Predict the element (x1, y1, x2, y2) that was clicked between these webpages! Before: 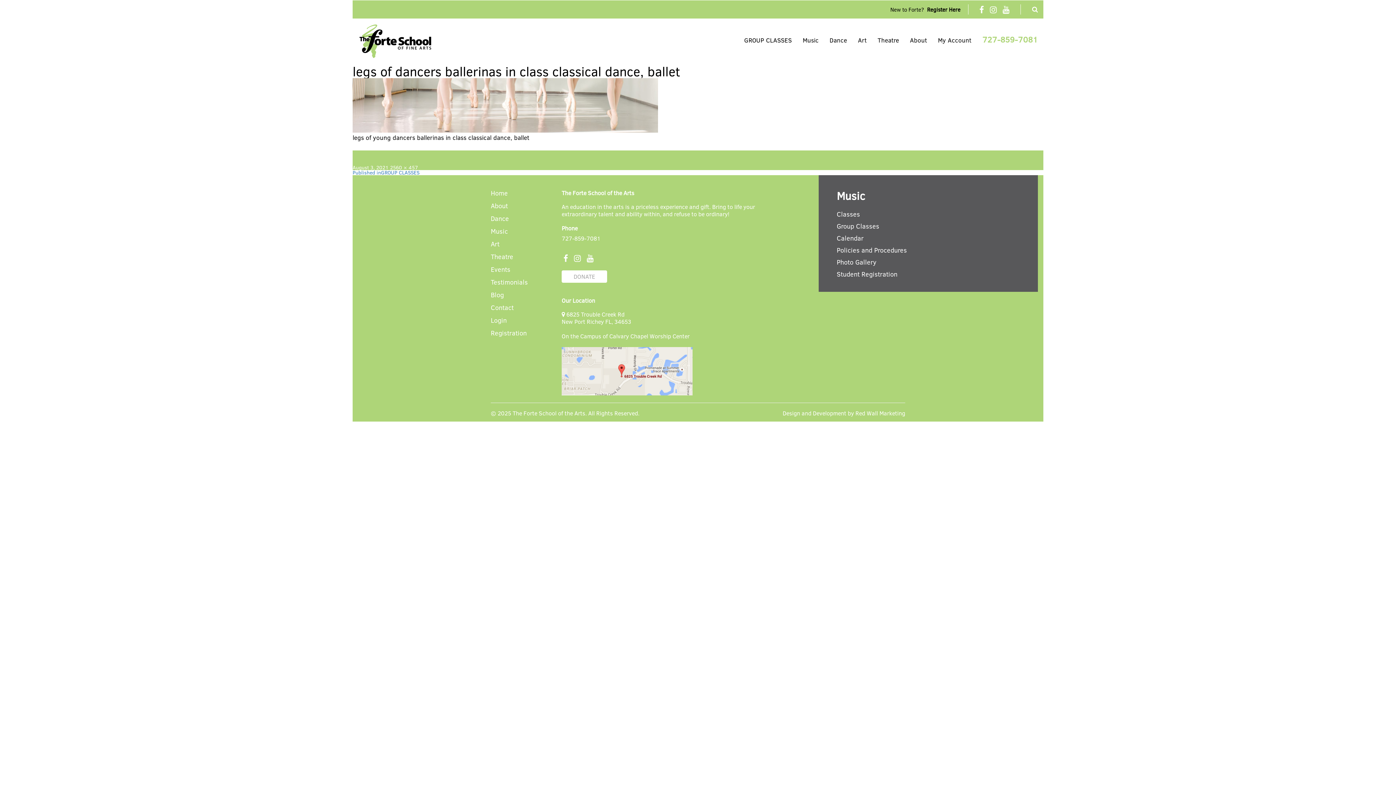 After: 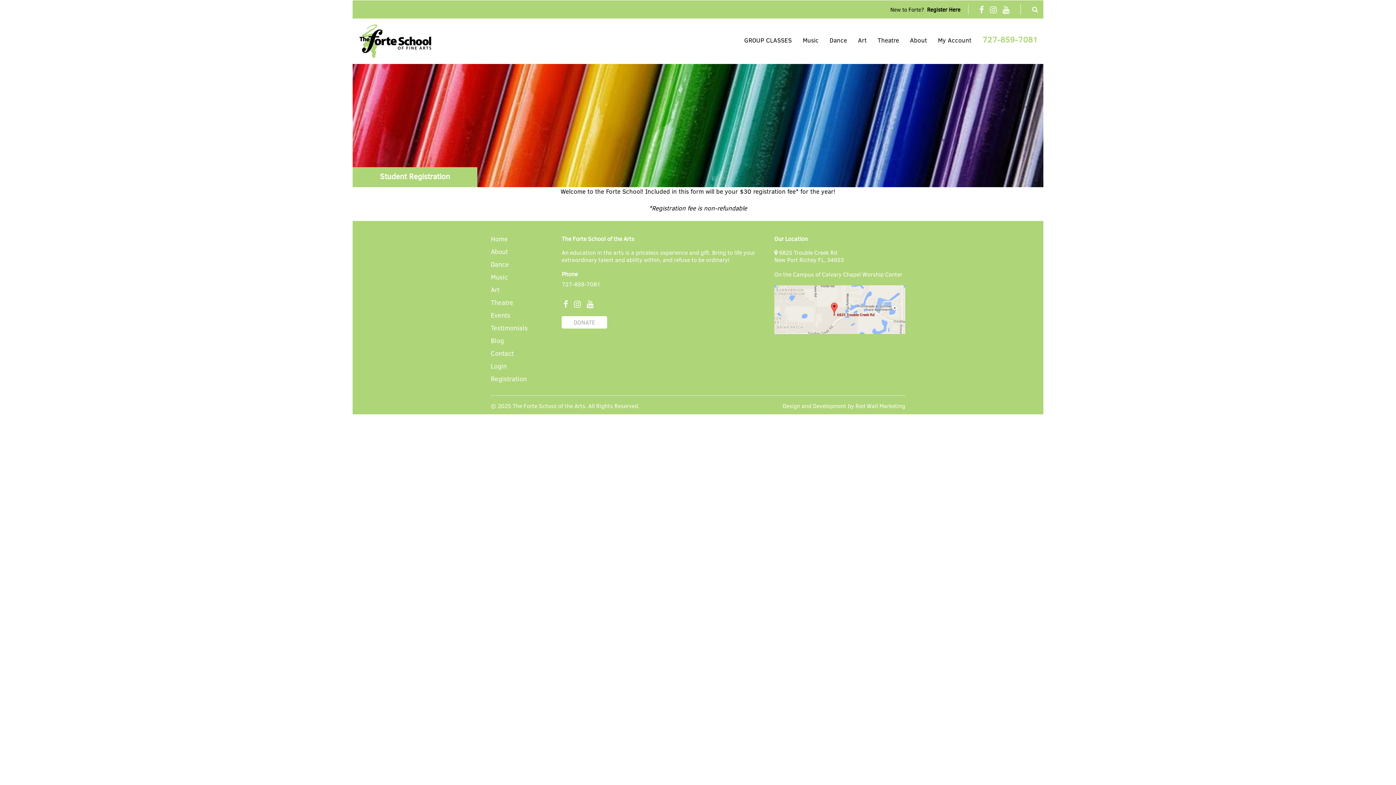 Action: label: Registration bbox: (490, 329, 526, 338)